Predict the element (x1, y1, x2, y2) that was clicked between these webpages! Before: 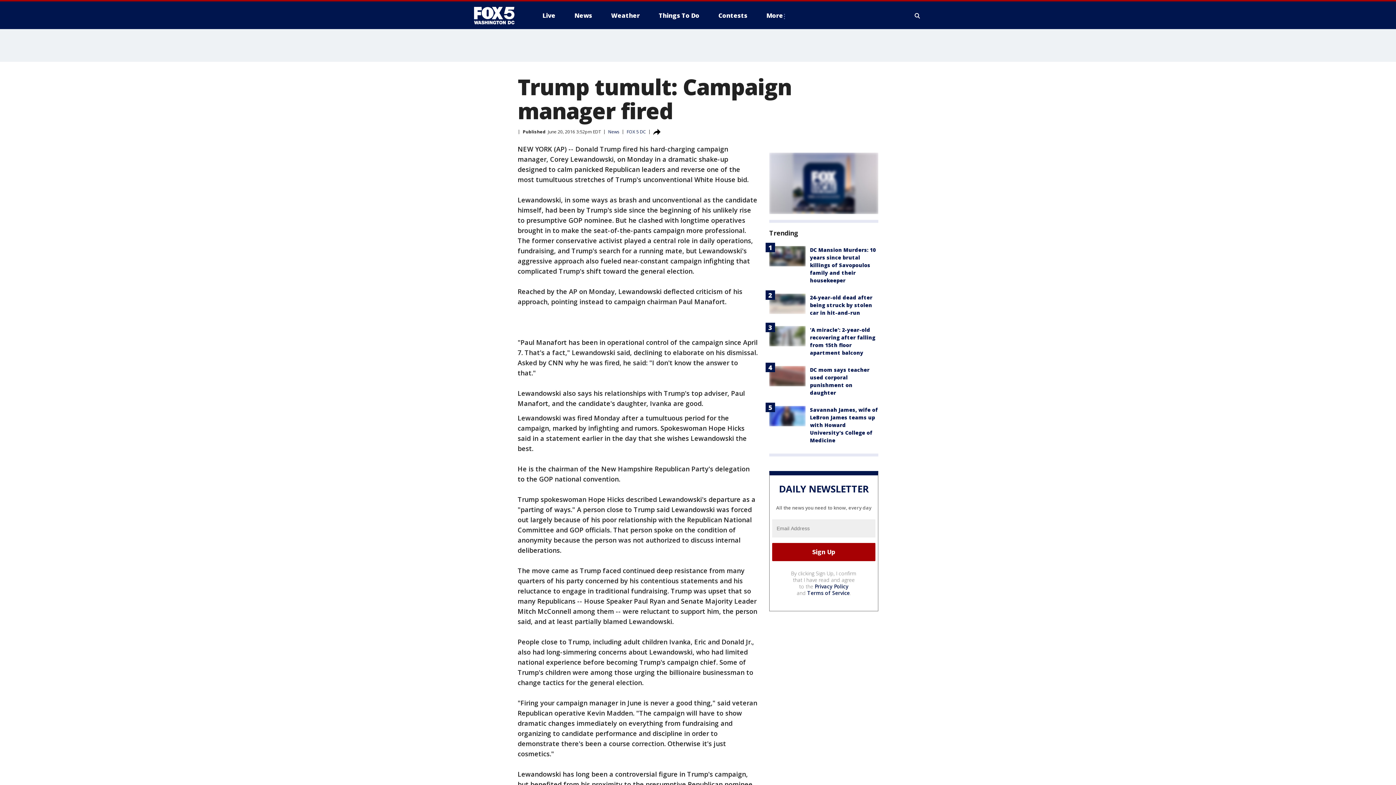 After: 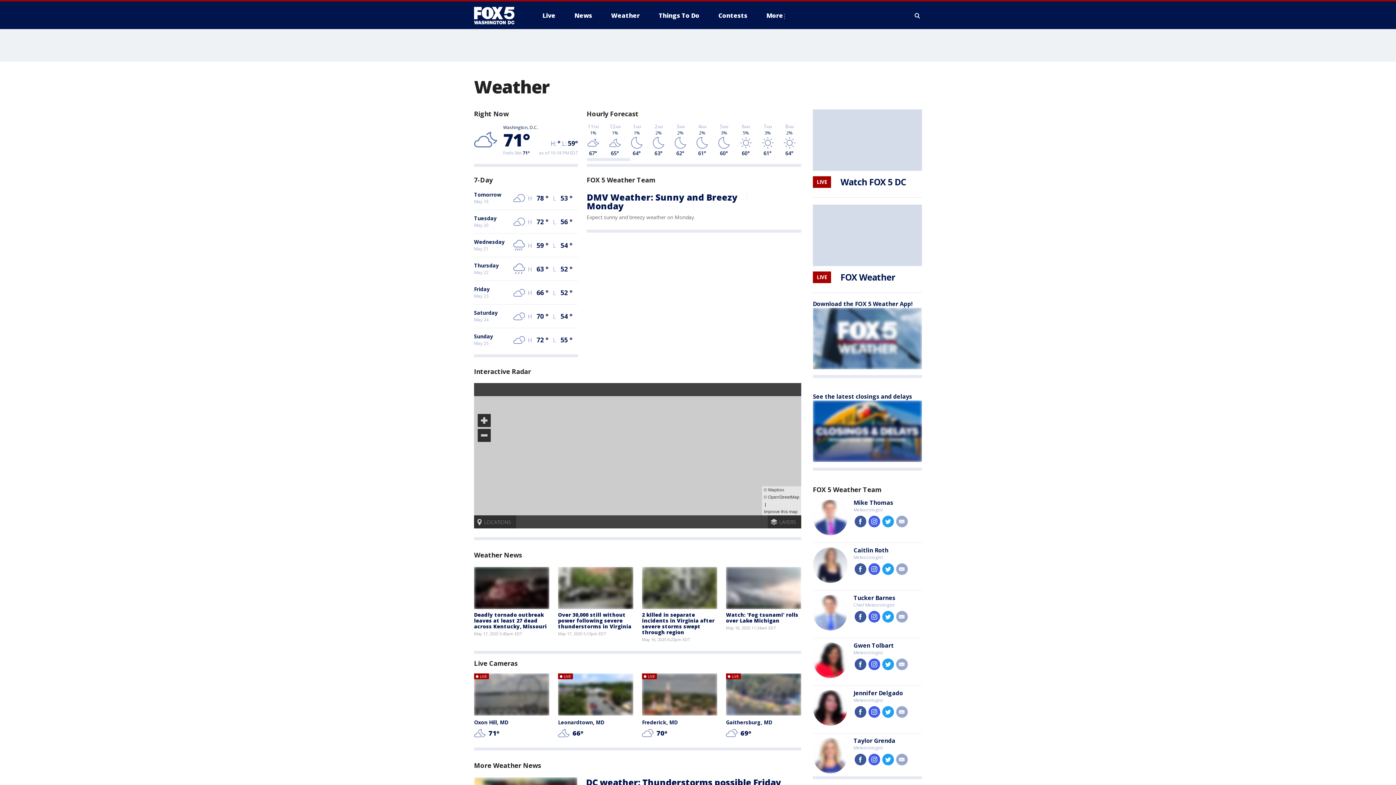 Action: bbox: (605, 9, 645, 21) label: Weather